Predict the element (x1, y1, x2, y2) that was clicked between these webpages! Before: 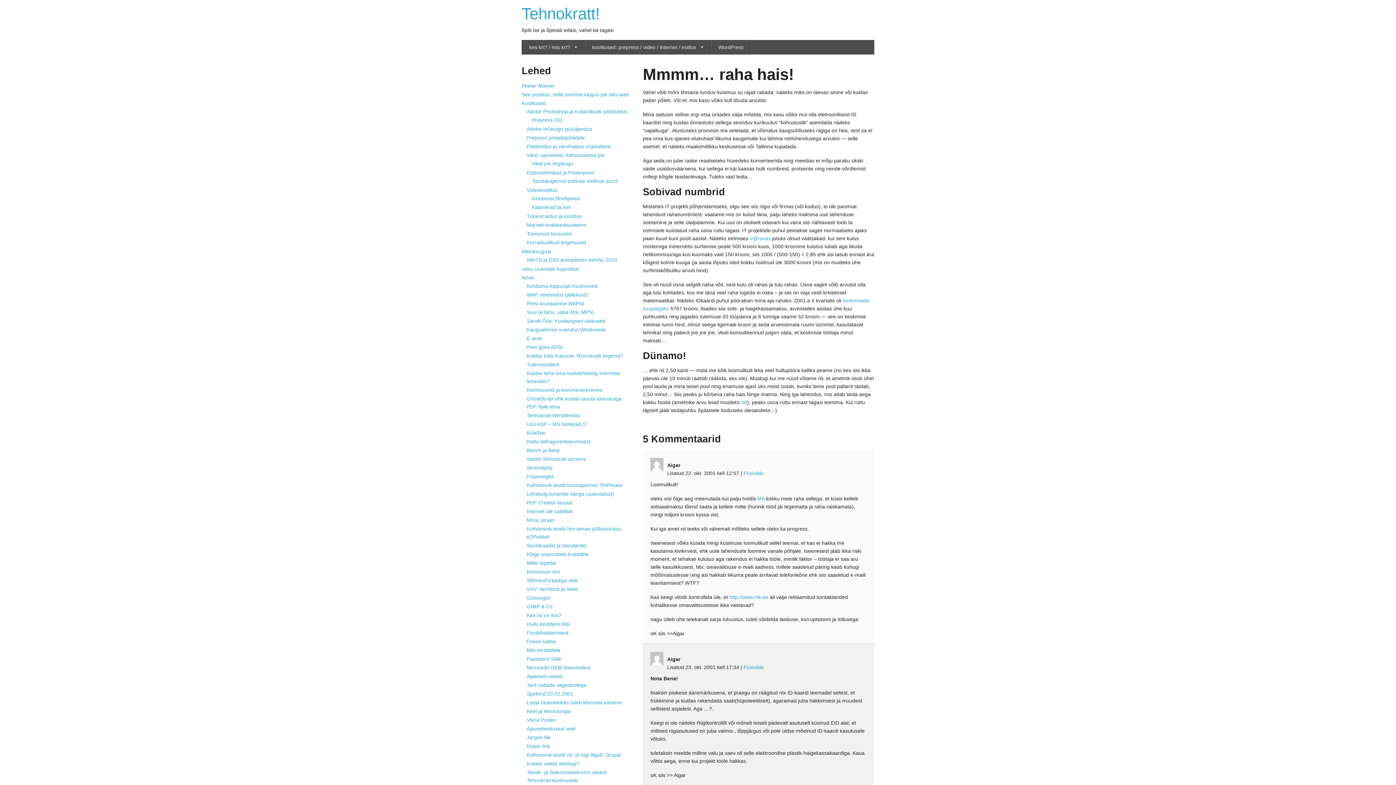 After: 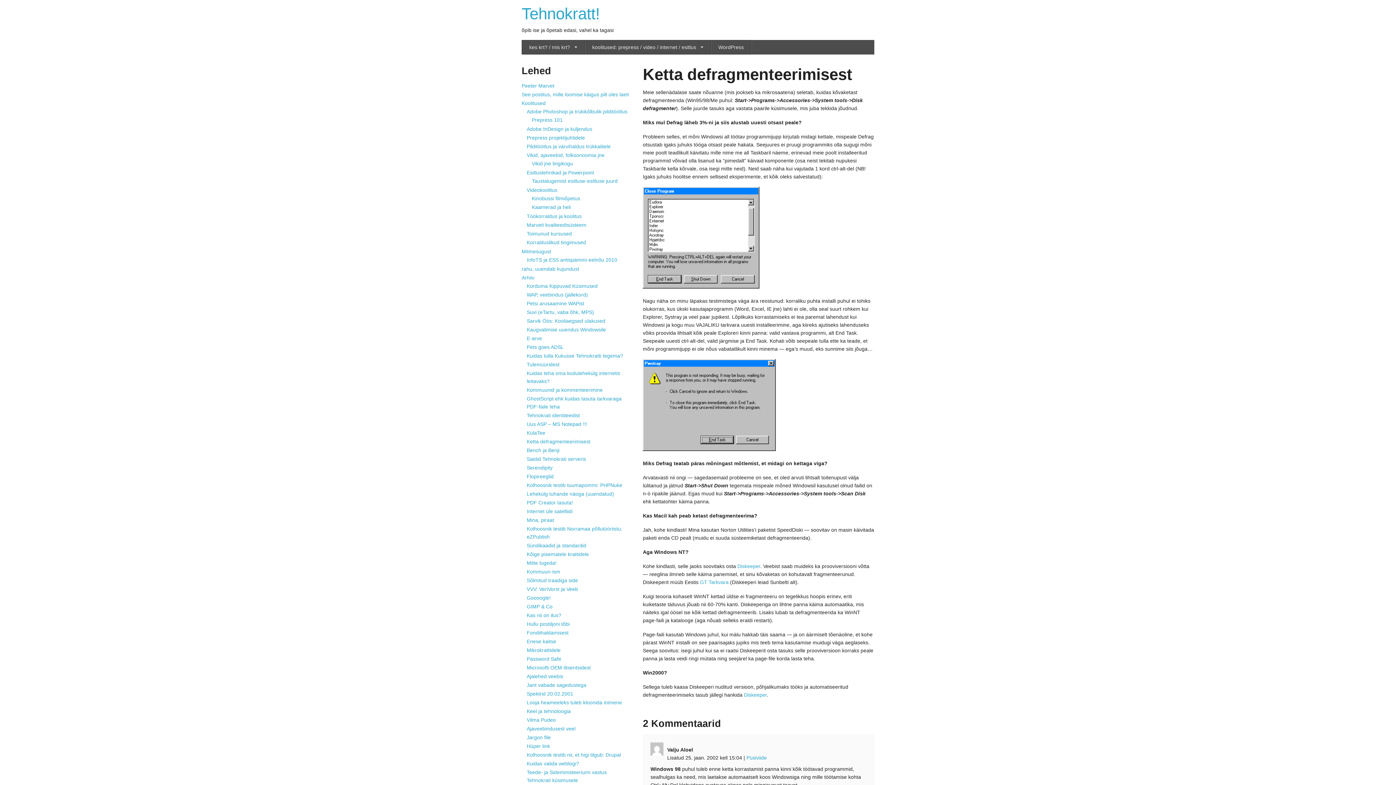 Action: bbox: (526, 438, 590, 444) label: Ketta defragmenteerimisest